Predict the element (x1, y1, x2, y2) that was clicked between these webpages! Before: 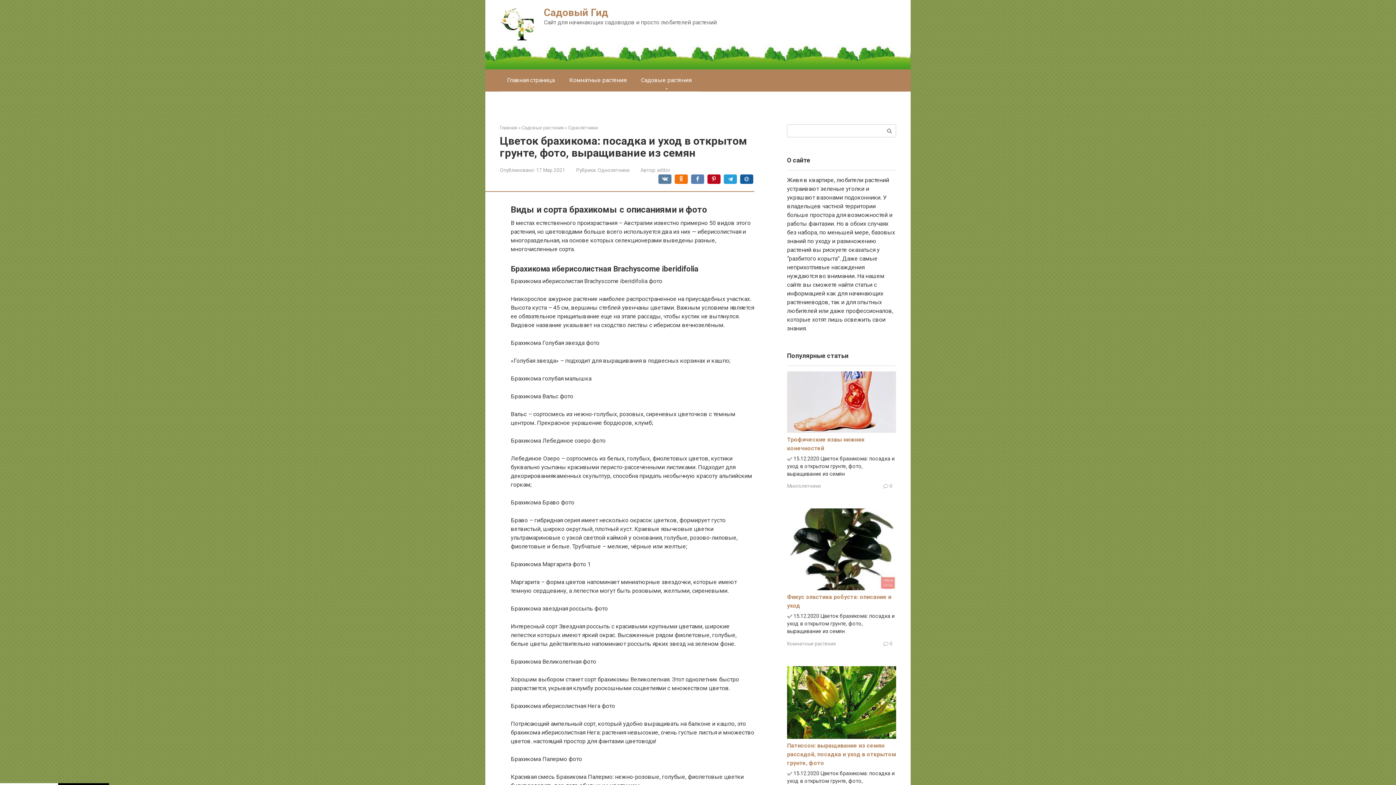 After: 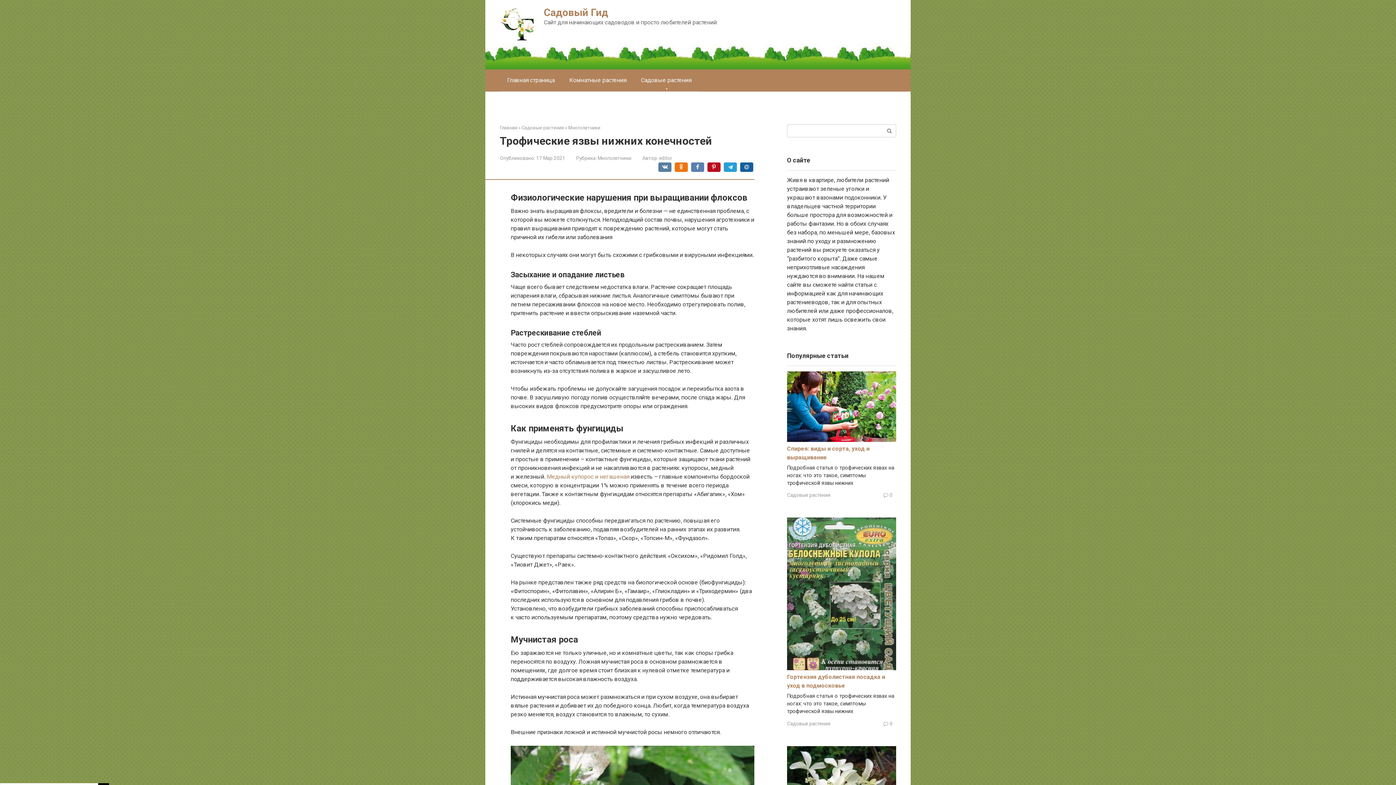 Action: bbox: (787, 427, 896, 434)